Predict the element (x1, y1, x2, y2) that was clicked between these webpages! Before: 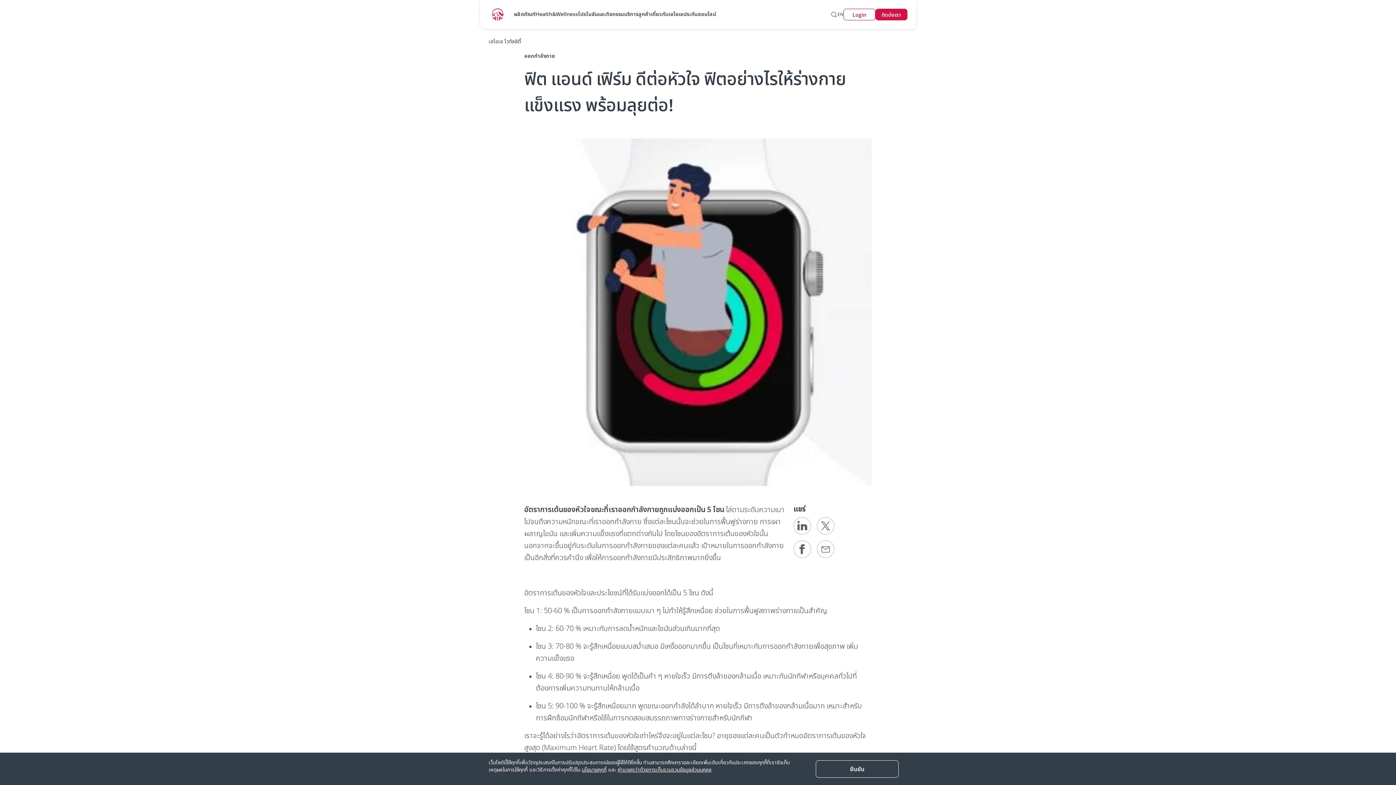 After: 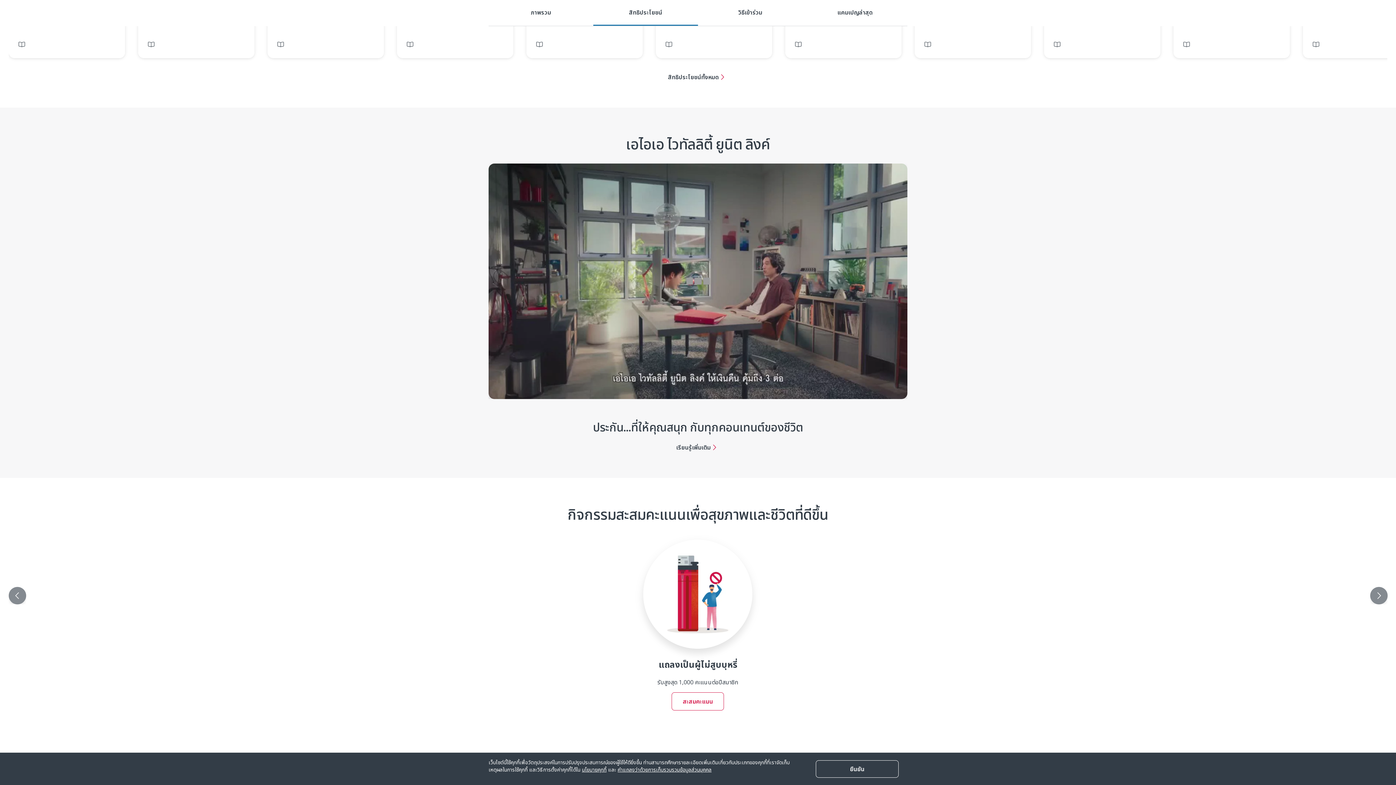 Action: bbox: (488, 37, 521, 45) label: เอไอเอ ไวทัลลิตี้